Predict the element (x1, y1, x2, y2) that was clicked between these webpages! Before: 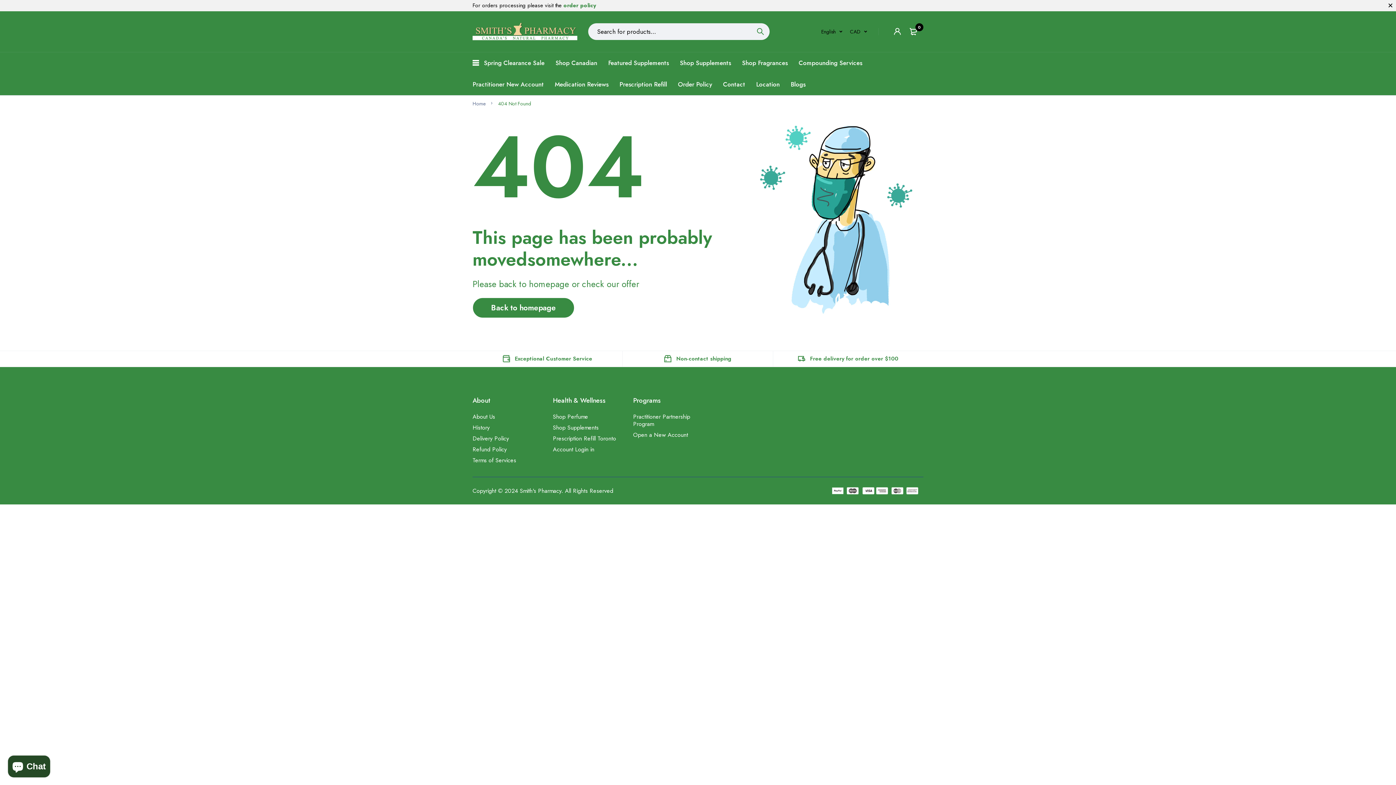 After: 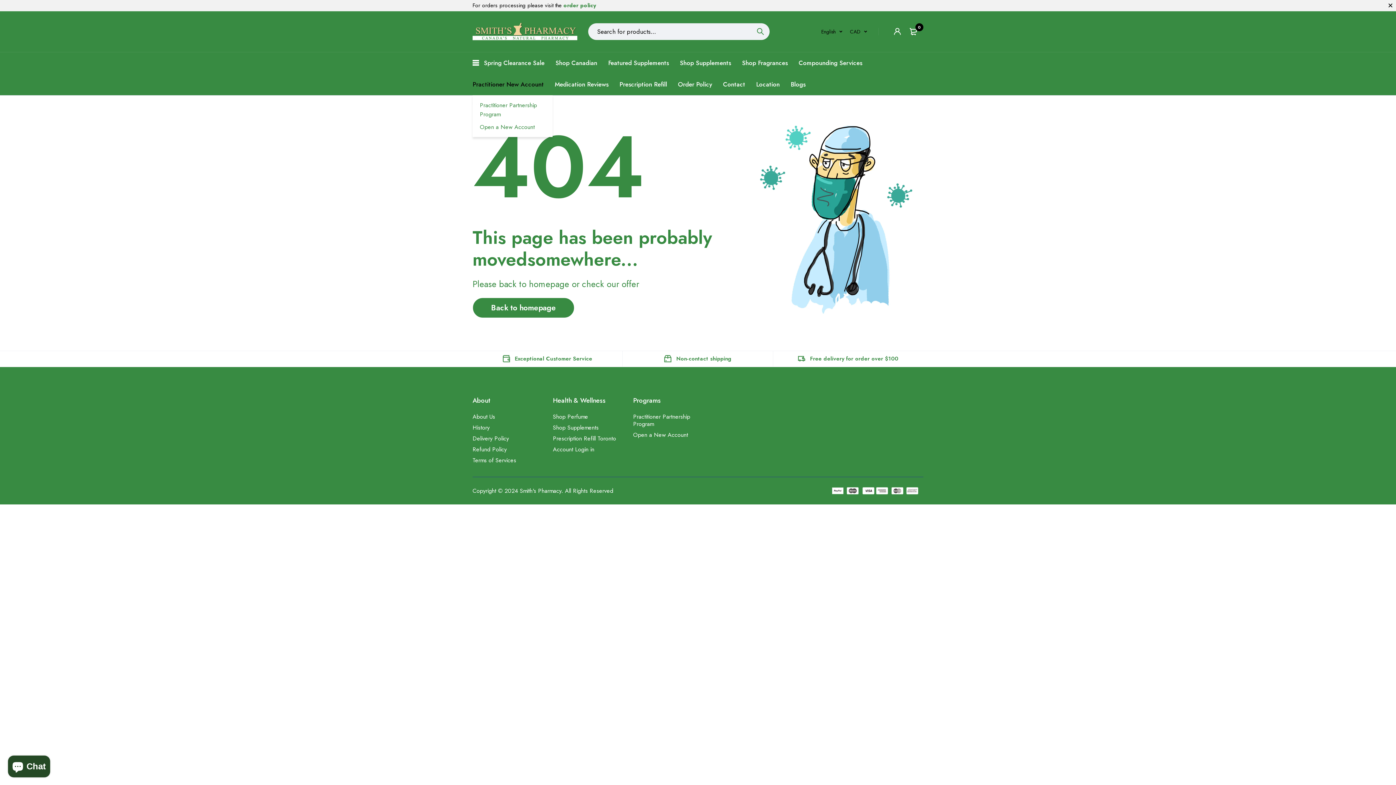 Action: label: Practitioner New Account bbox: (472, 73, 544, 95)